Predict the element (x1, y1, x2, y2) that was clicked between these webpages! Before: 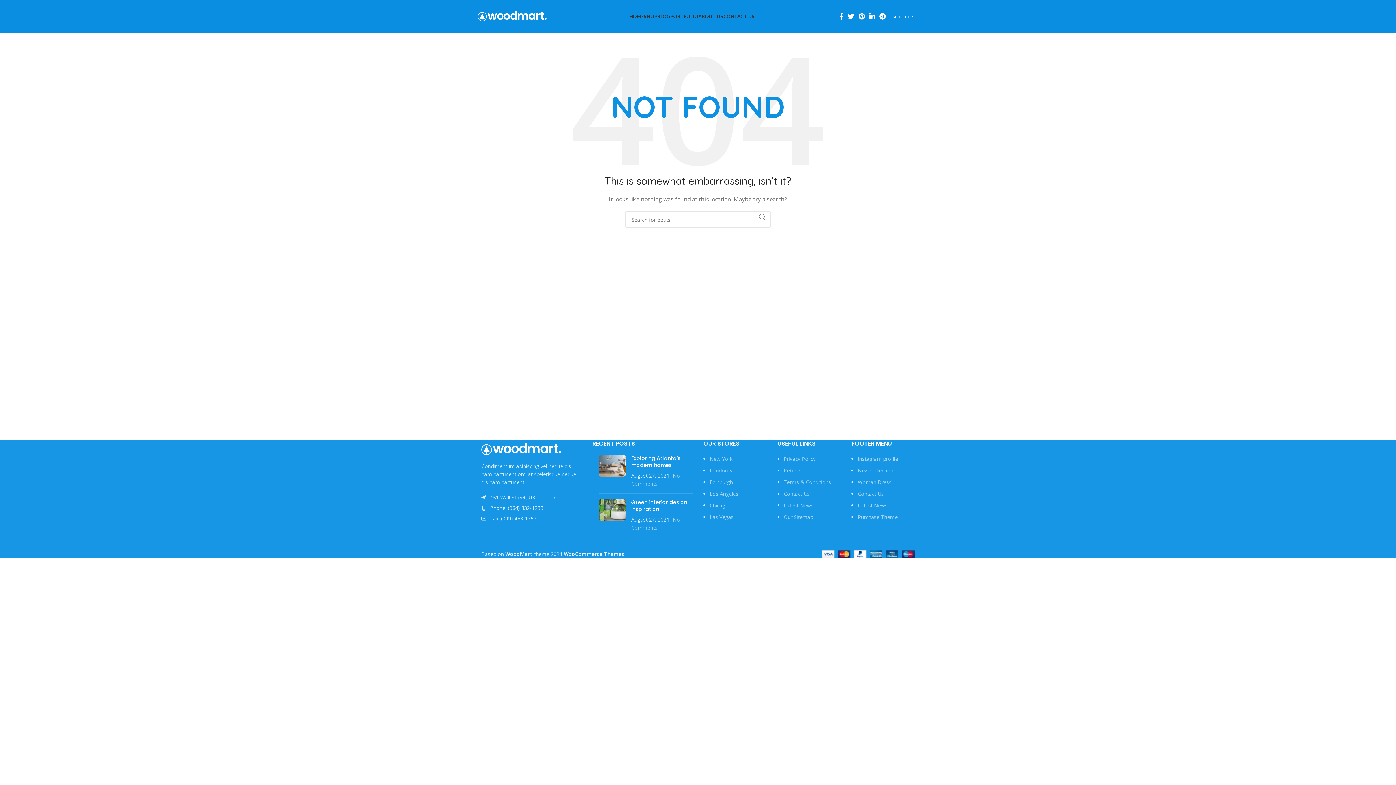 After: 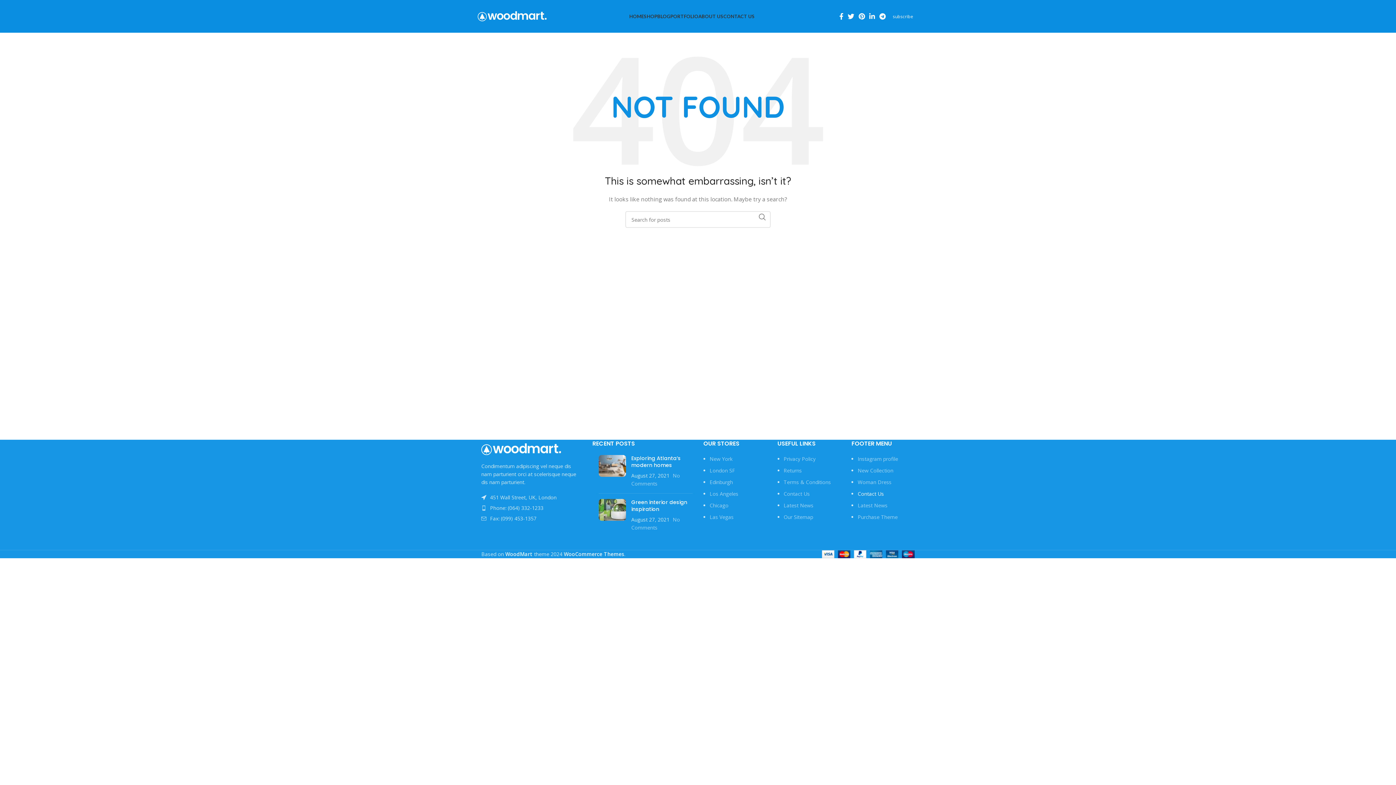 Action: label: Contact Us bbox: (857, 490, 884, 497)